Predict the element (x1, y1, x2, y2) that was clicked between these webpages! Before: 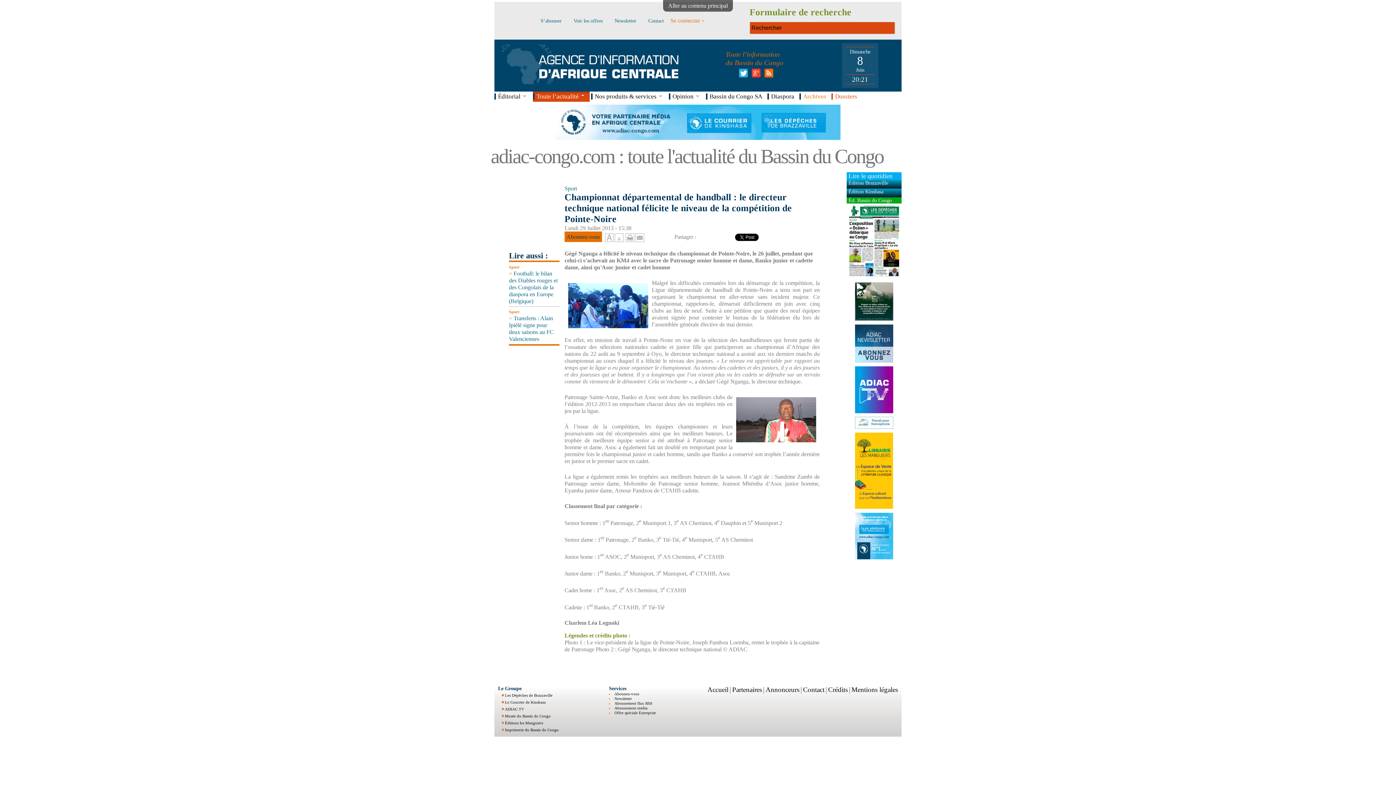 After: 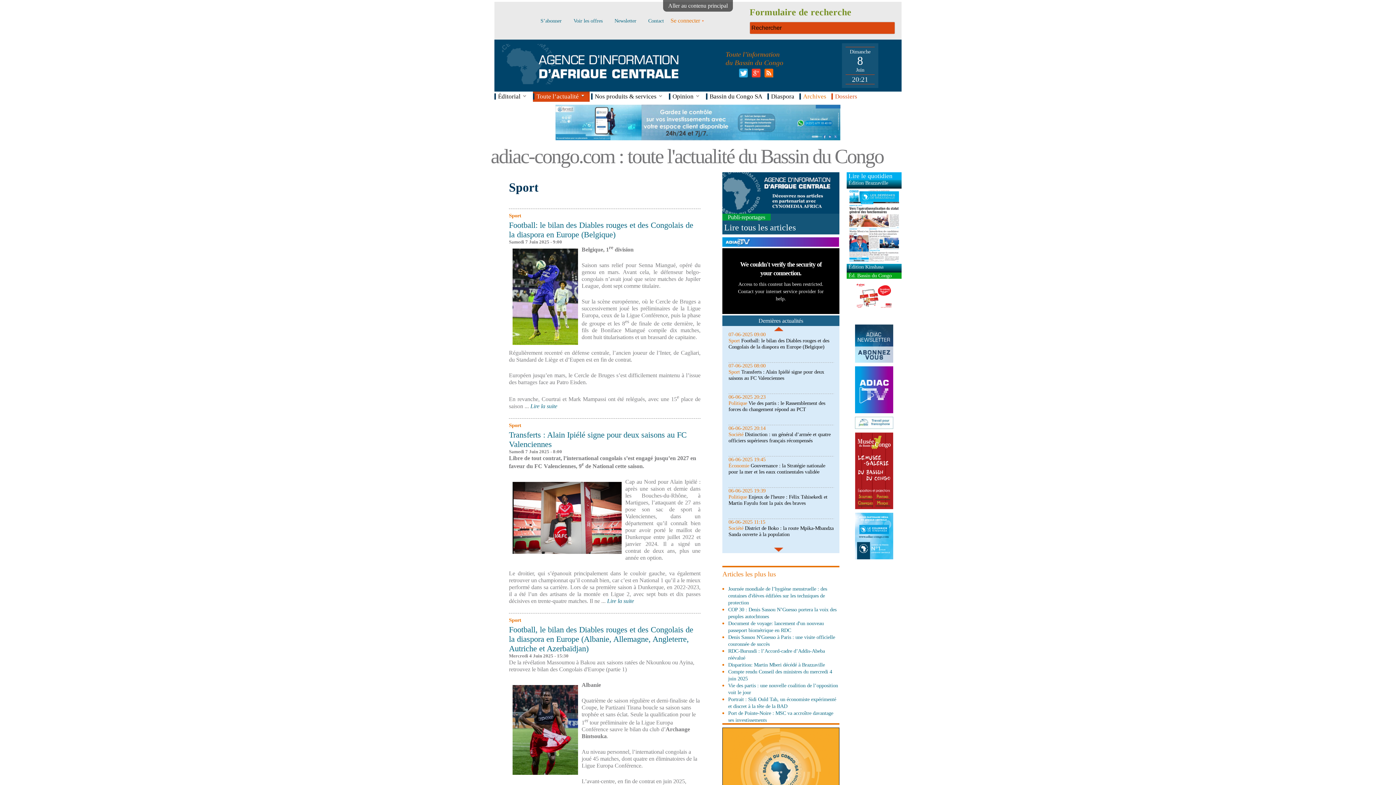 Action: bbox: (509, 265, 519, 269) label: Sport